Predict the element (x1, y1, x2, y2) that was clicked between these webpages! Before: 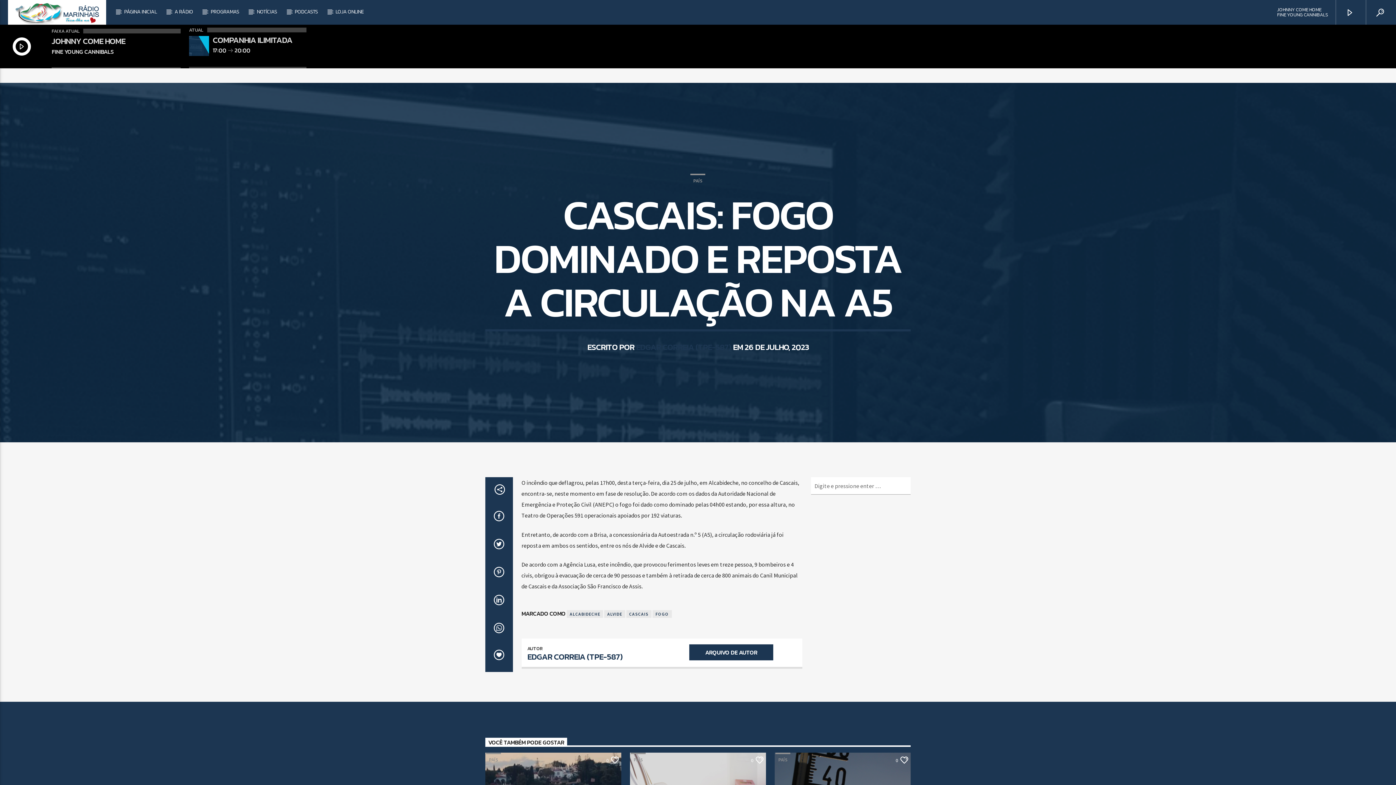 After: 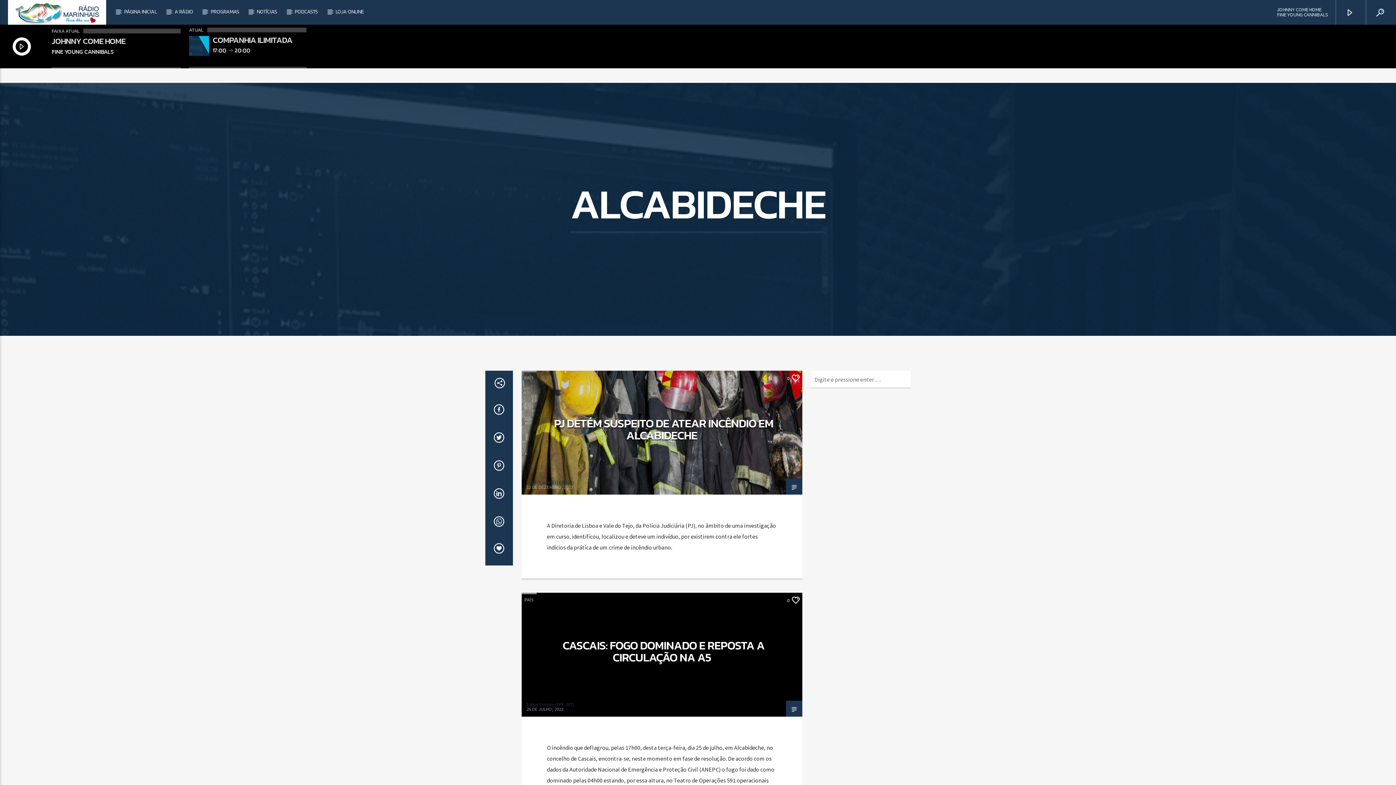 Action: label: ALCABIDECHE bbox: (567, 610, 603, 618)